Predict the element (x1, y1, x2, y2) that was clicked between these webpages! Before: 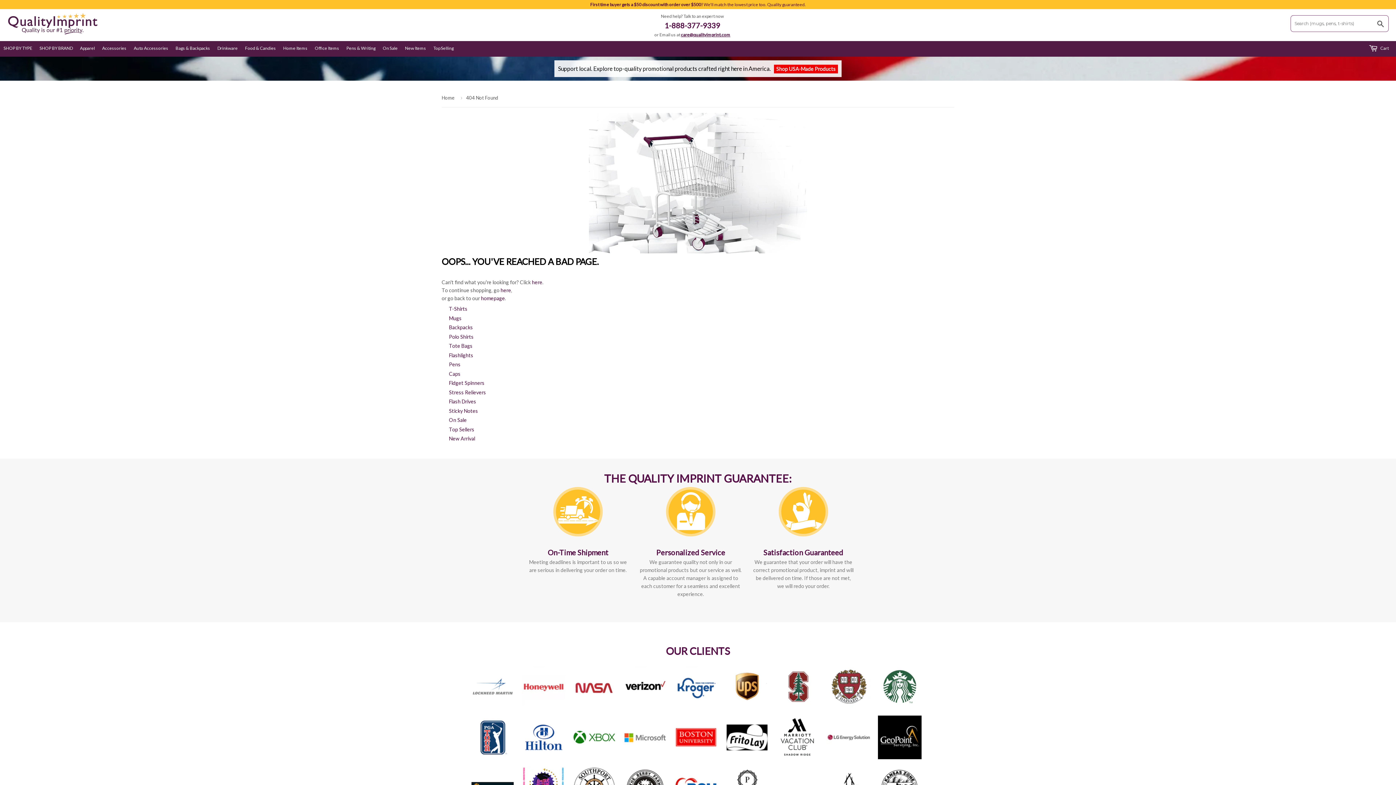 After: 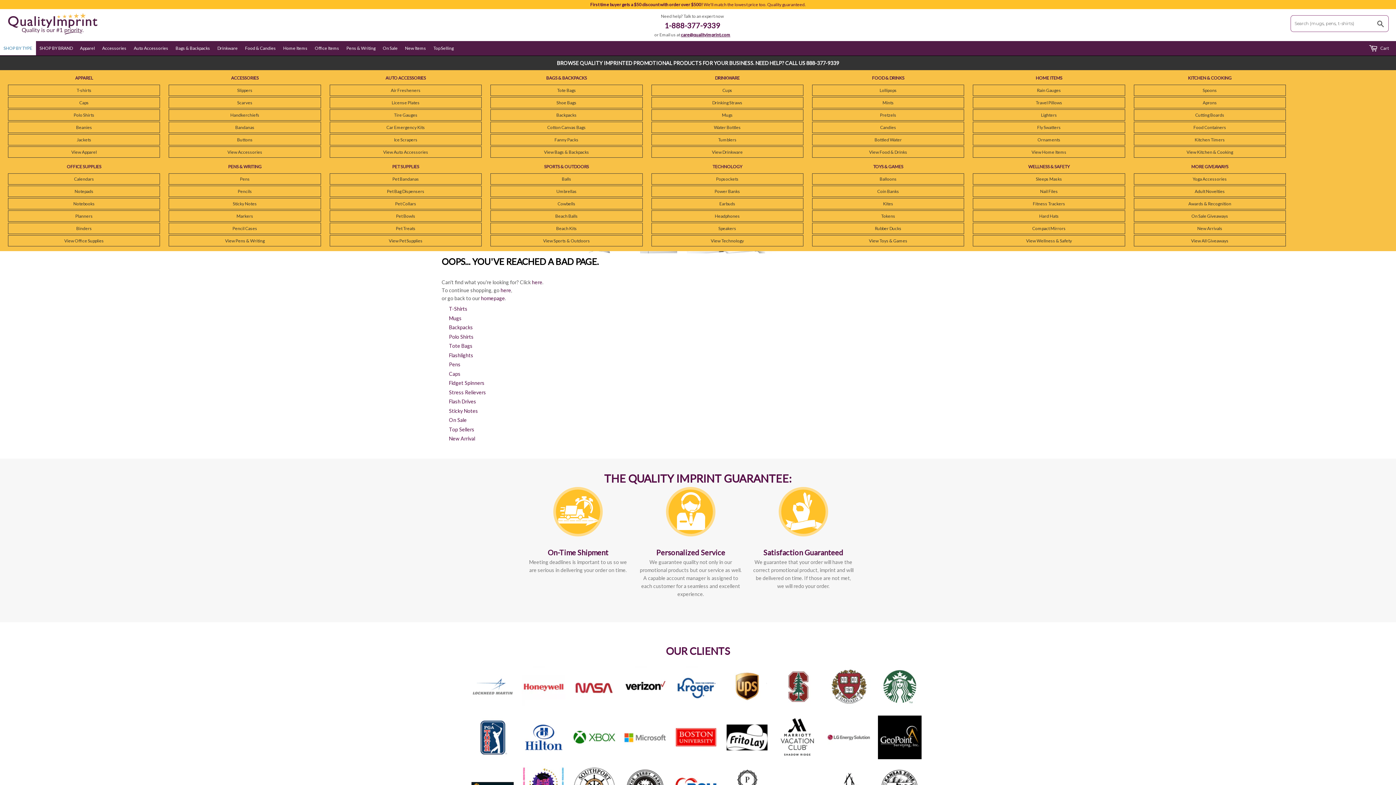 Action: bbox: (0, 40, 36, 55) label: SHOP BY TYPE